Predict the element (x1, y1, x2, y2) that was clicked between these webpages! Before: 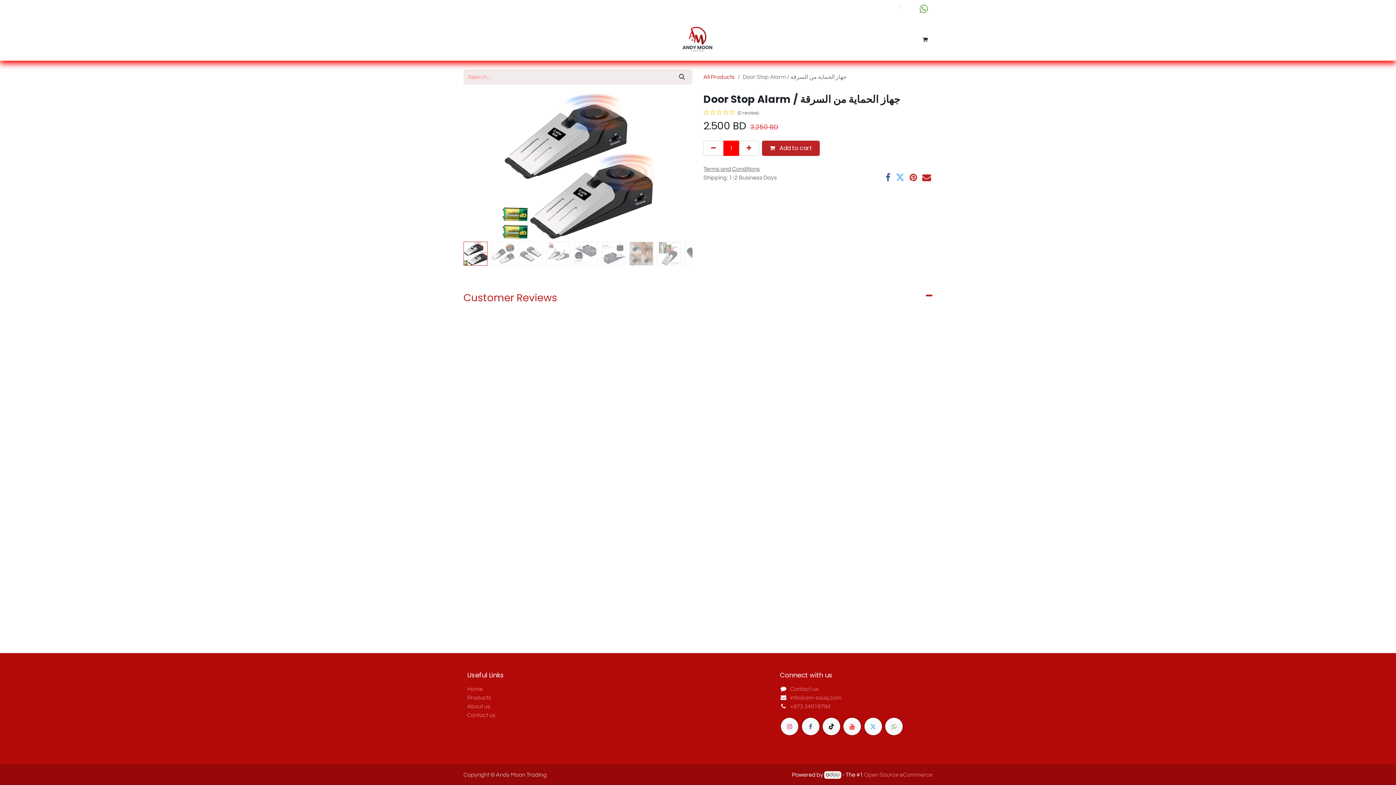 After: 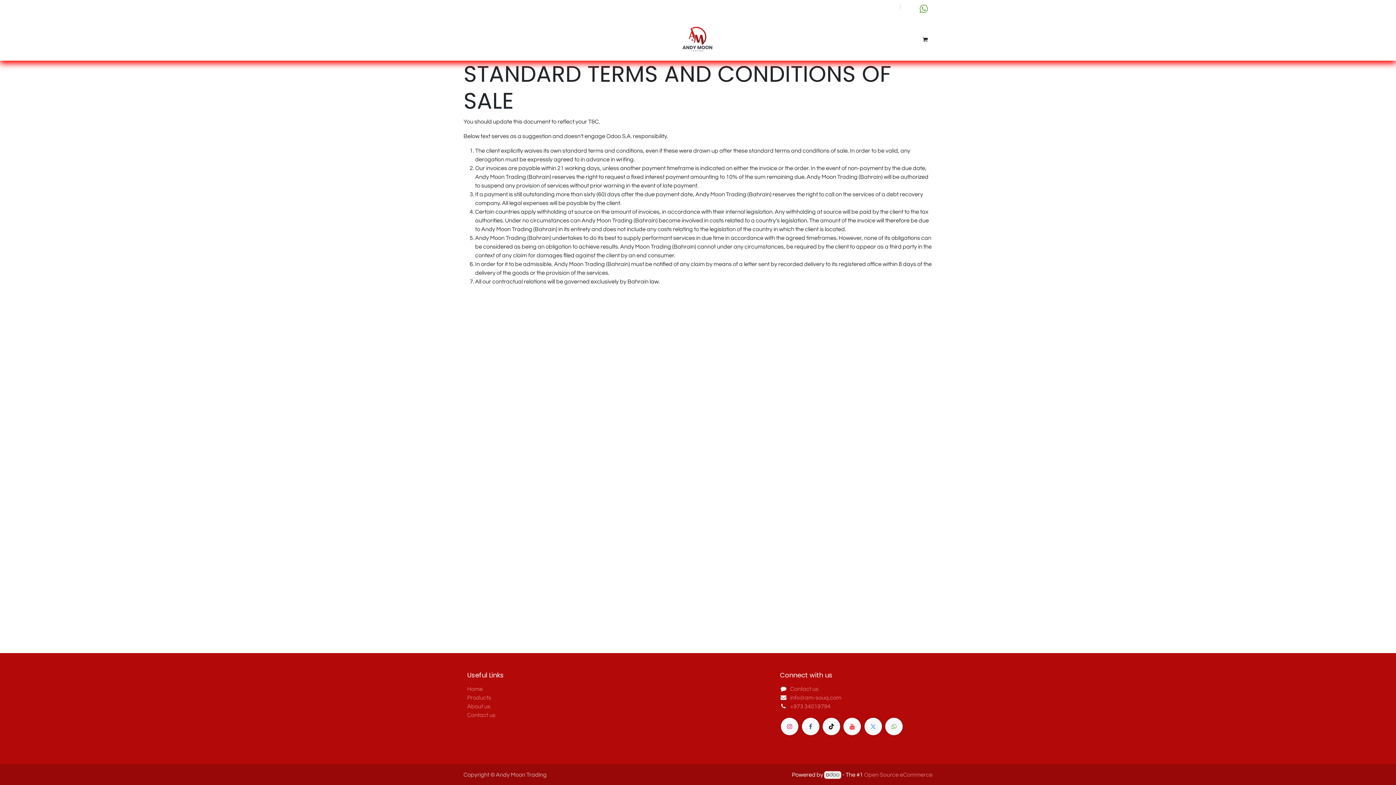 Action: label: Terms and Conditions bbox: (703, 166, 760, 172)